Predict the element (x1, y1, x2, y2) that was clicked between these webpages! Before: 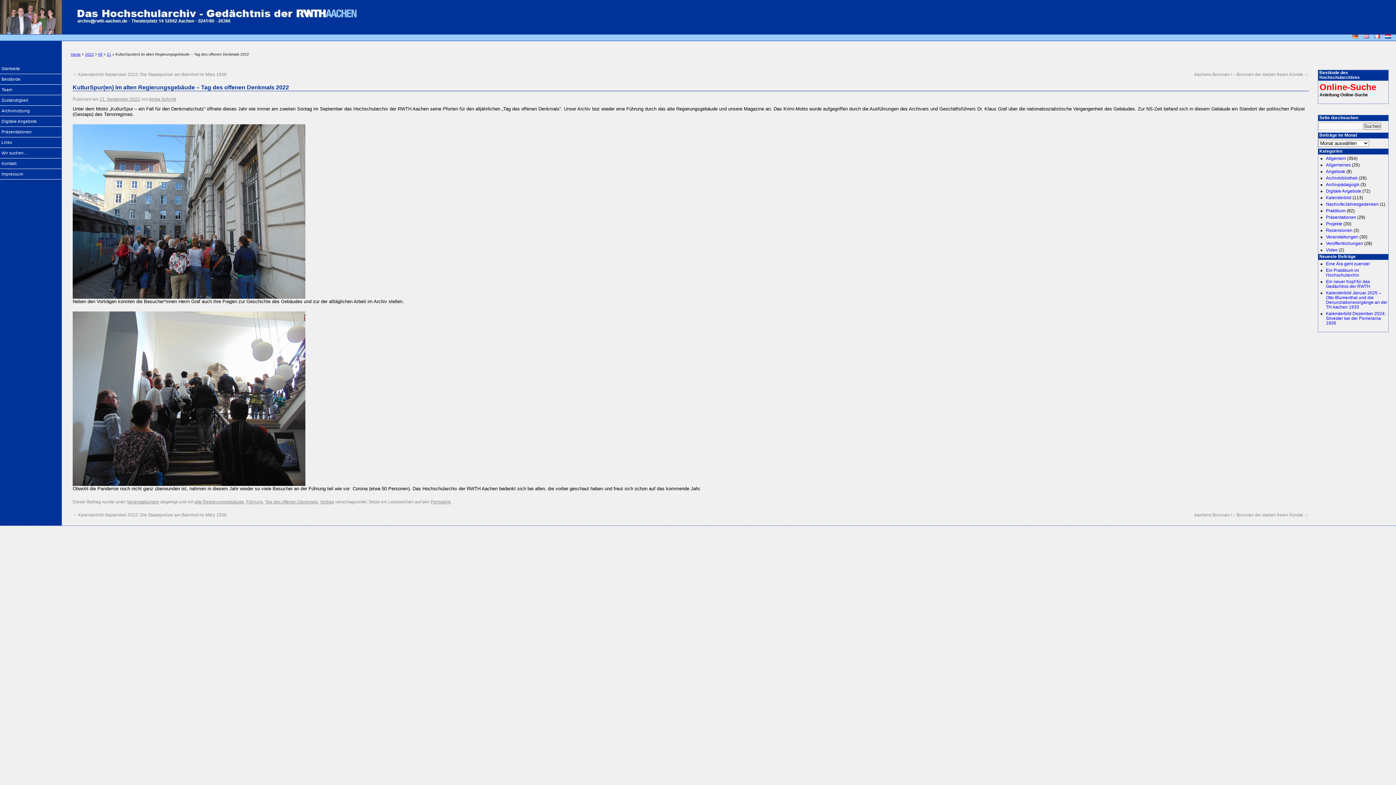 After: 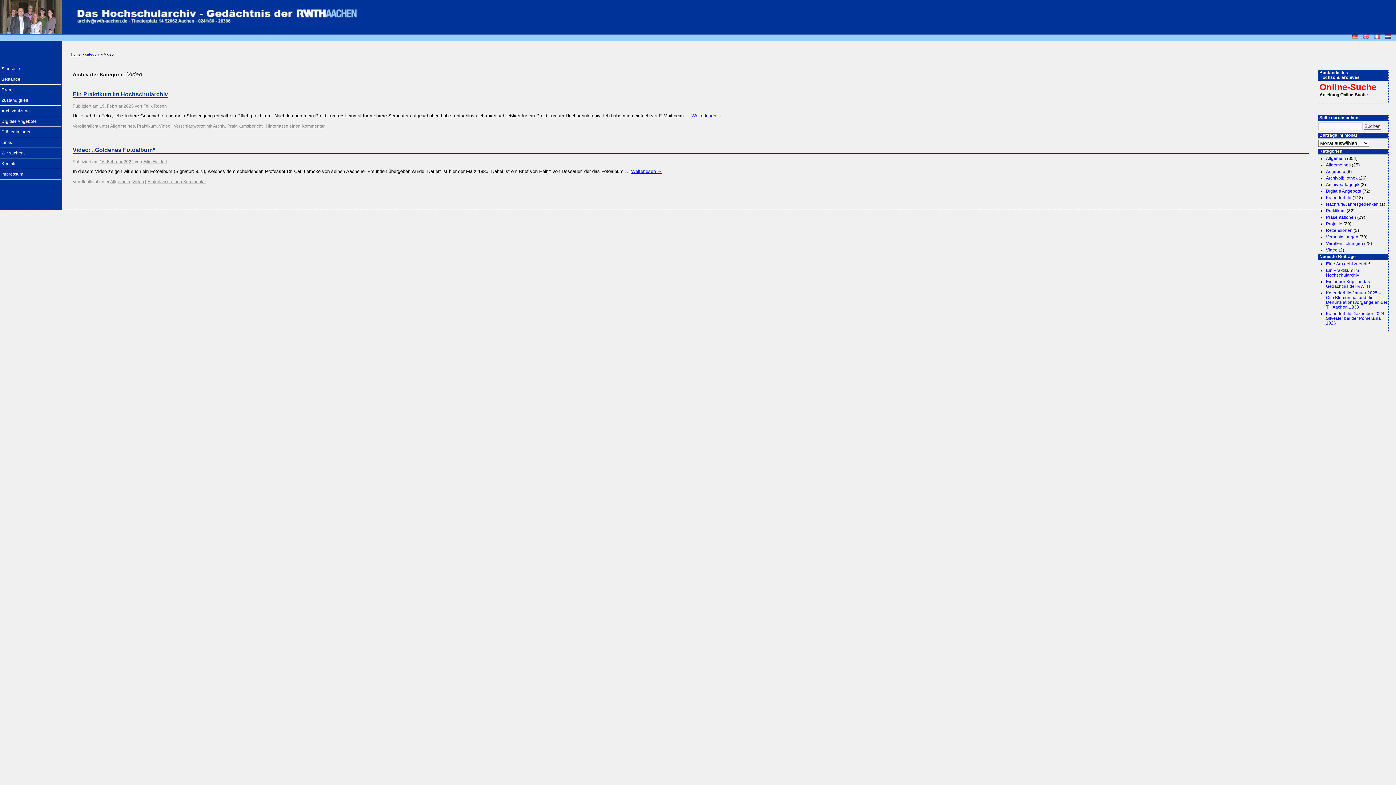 Action: label: Video bbox: (1326, 247, 1337, 252)